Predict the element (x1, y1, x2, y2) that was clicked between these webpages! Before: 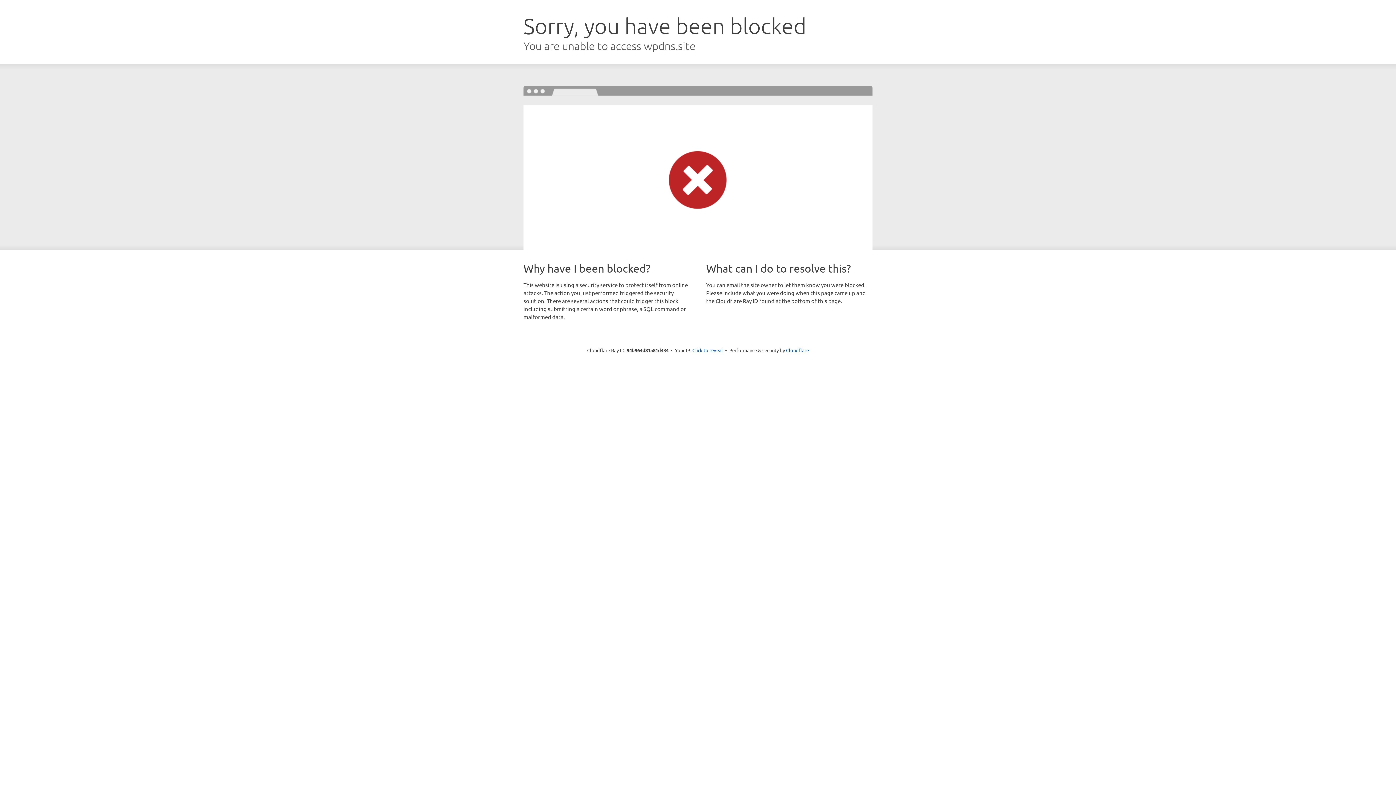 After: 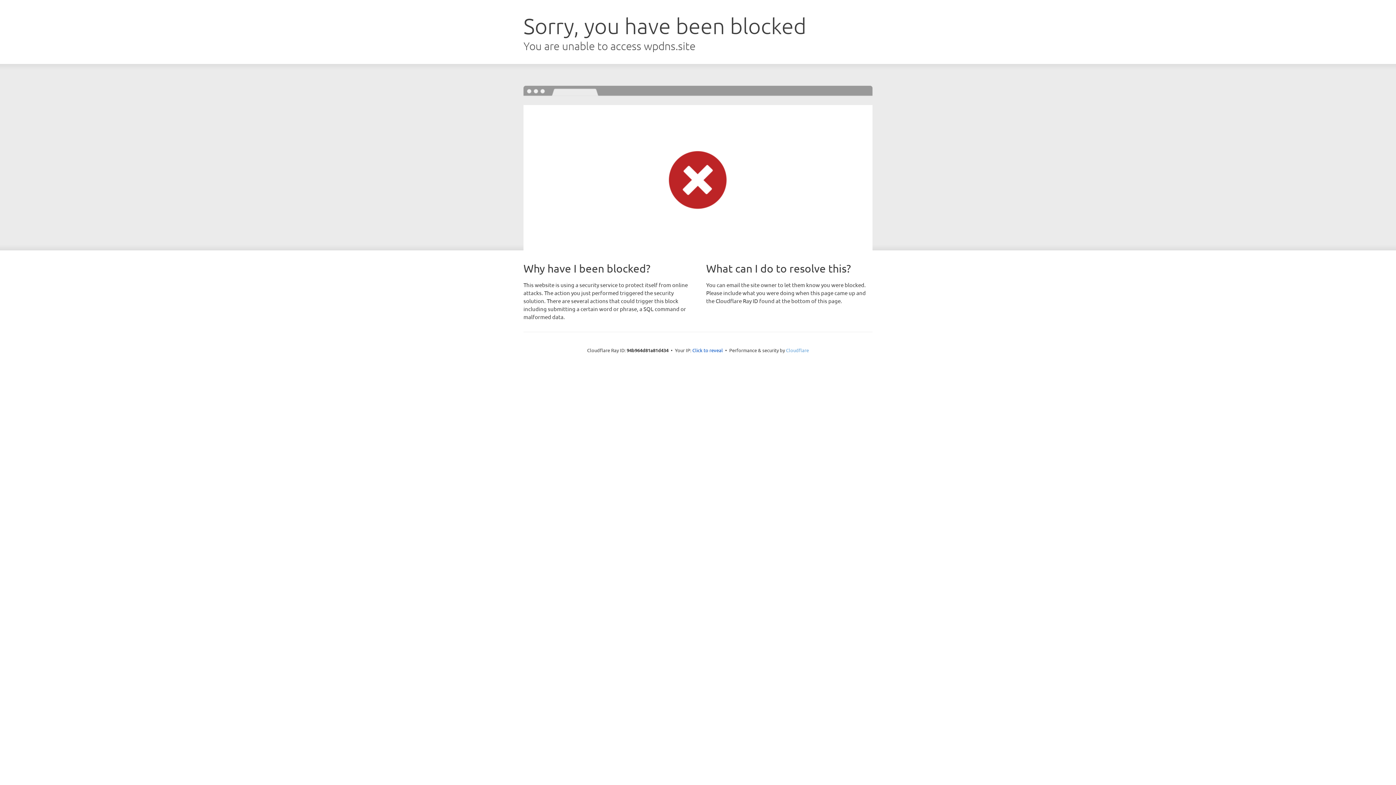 Action: bbox: (786, 347, 809, 353) label: Cloudflare